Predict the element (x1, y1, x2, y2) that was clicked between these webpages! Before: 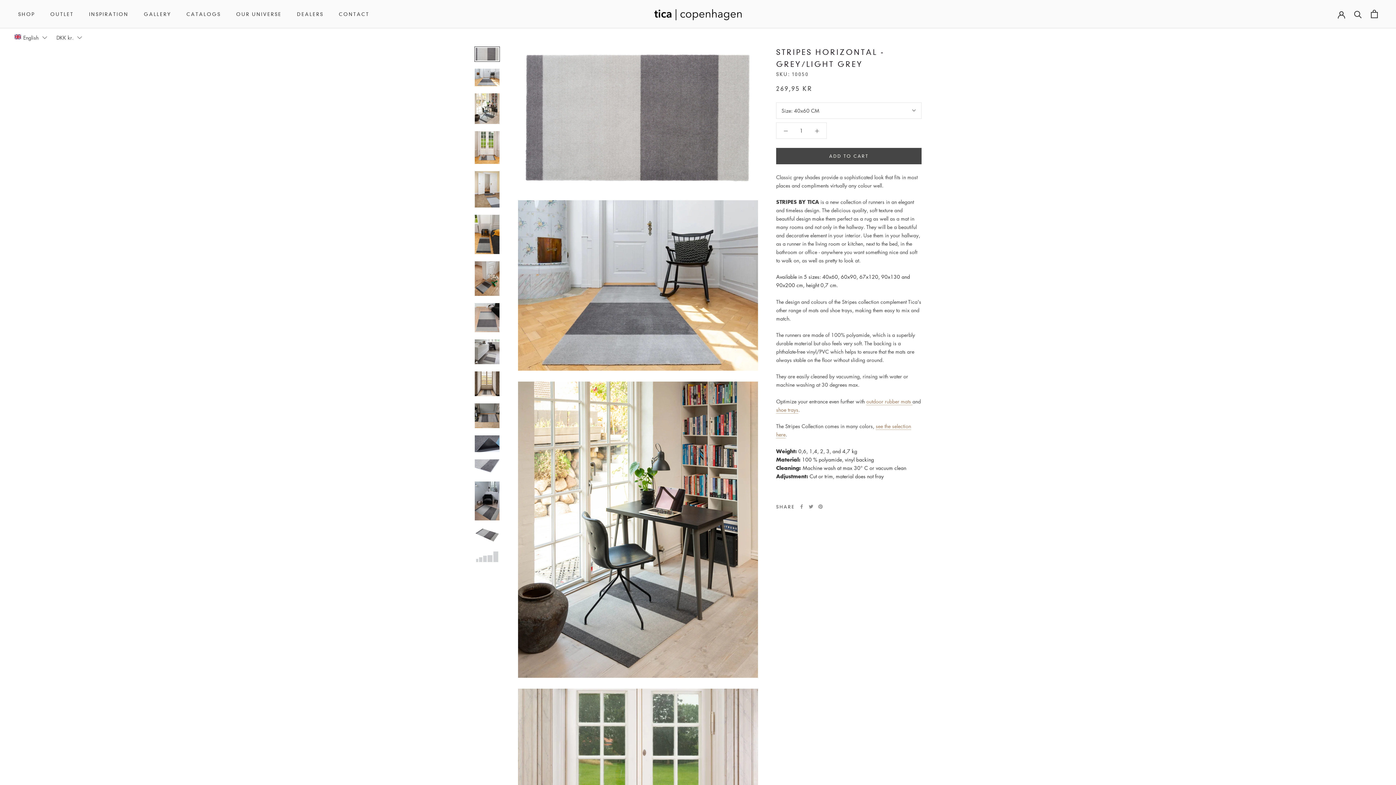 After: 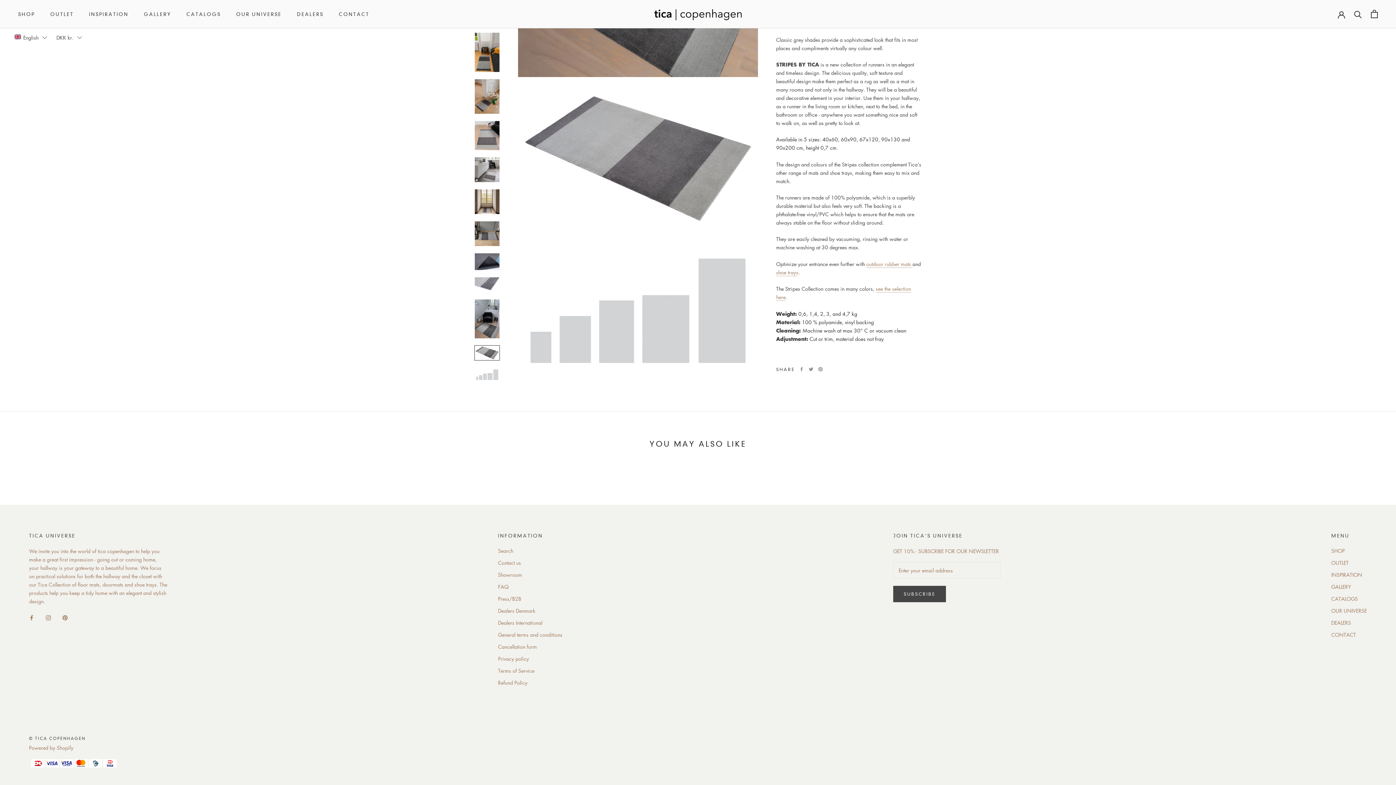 Action: bbox: (474, 549, 500, 564)